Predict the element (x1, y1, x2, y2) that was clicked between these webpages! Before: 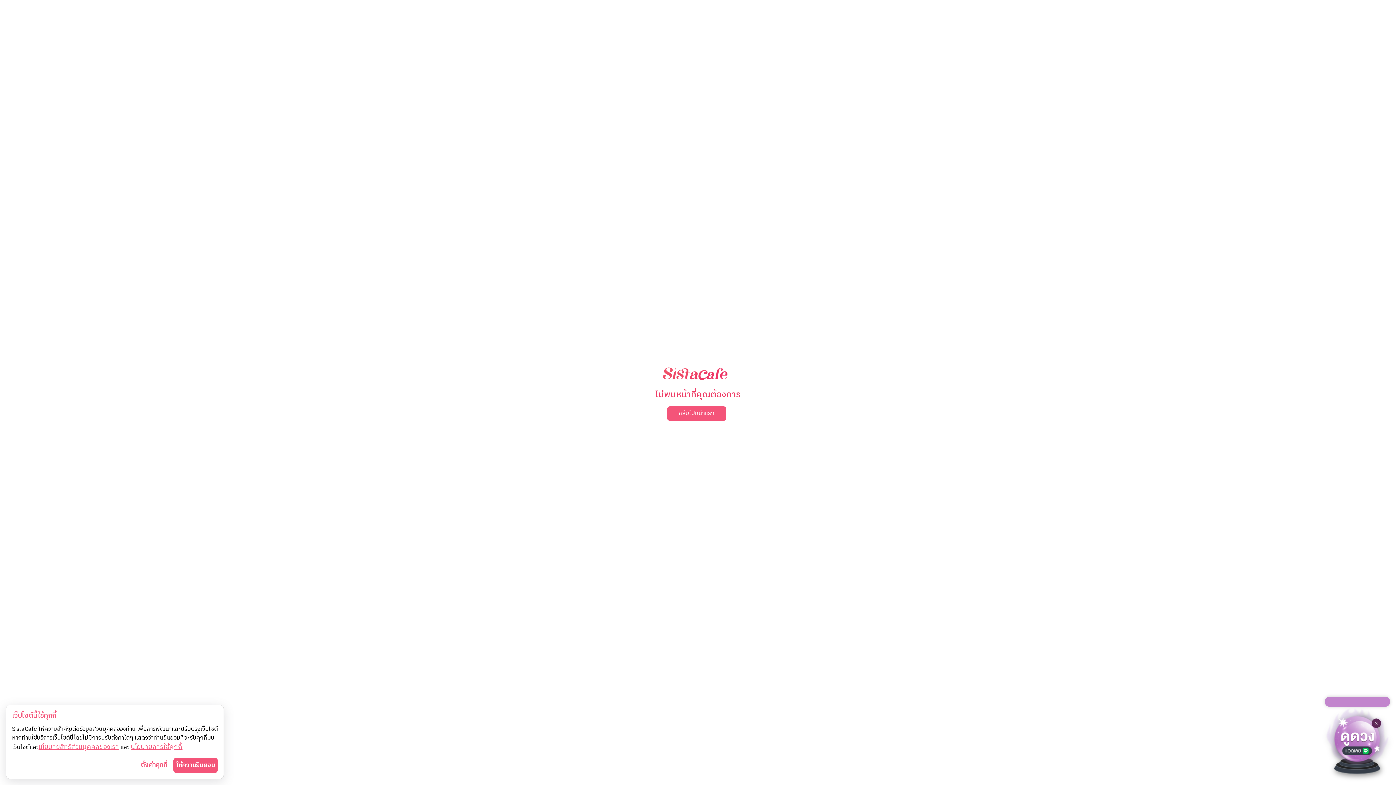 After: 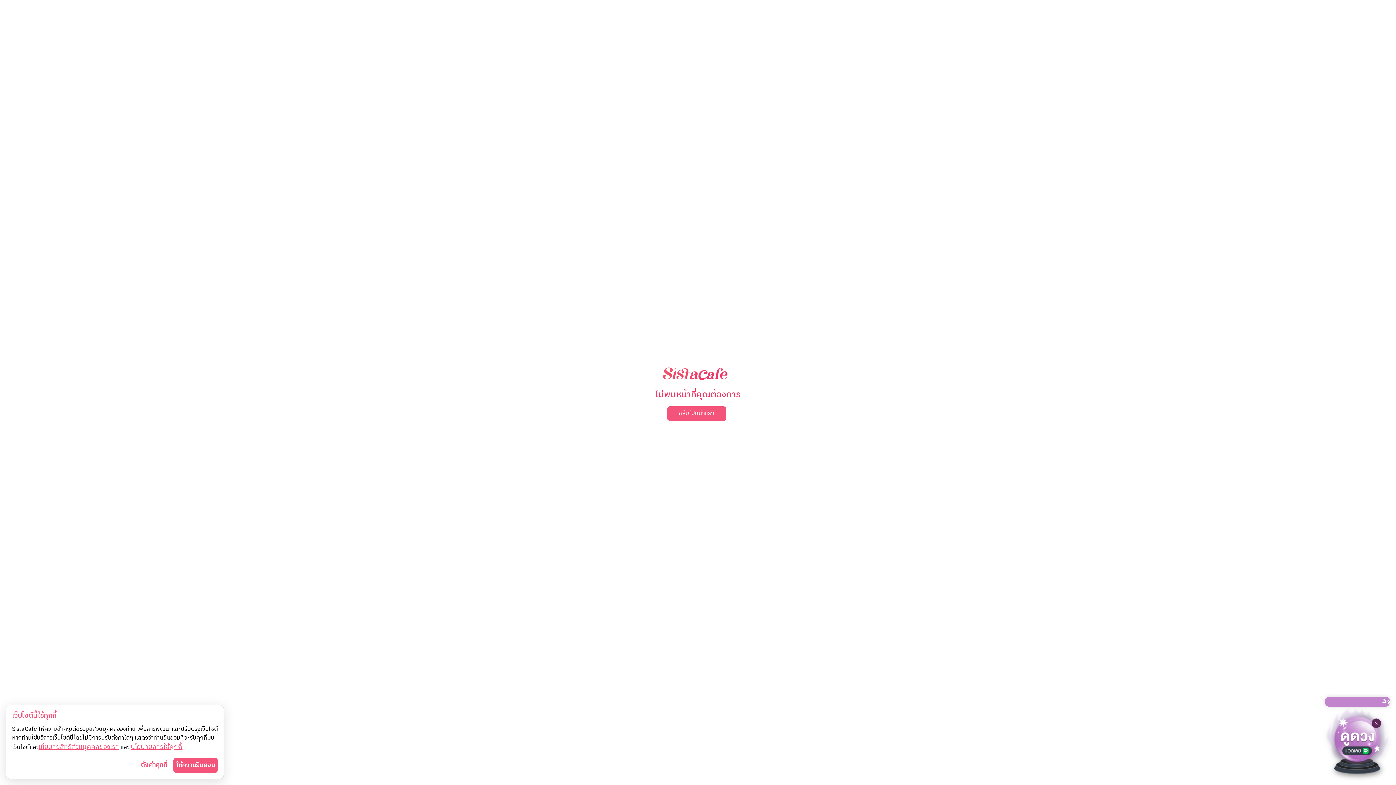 Action: bbox: (1325, 697, 1390, 776) label: 🔮 ดูดวงกับ SistaCafe ผ่าน Line Official !